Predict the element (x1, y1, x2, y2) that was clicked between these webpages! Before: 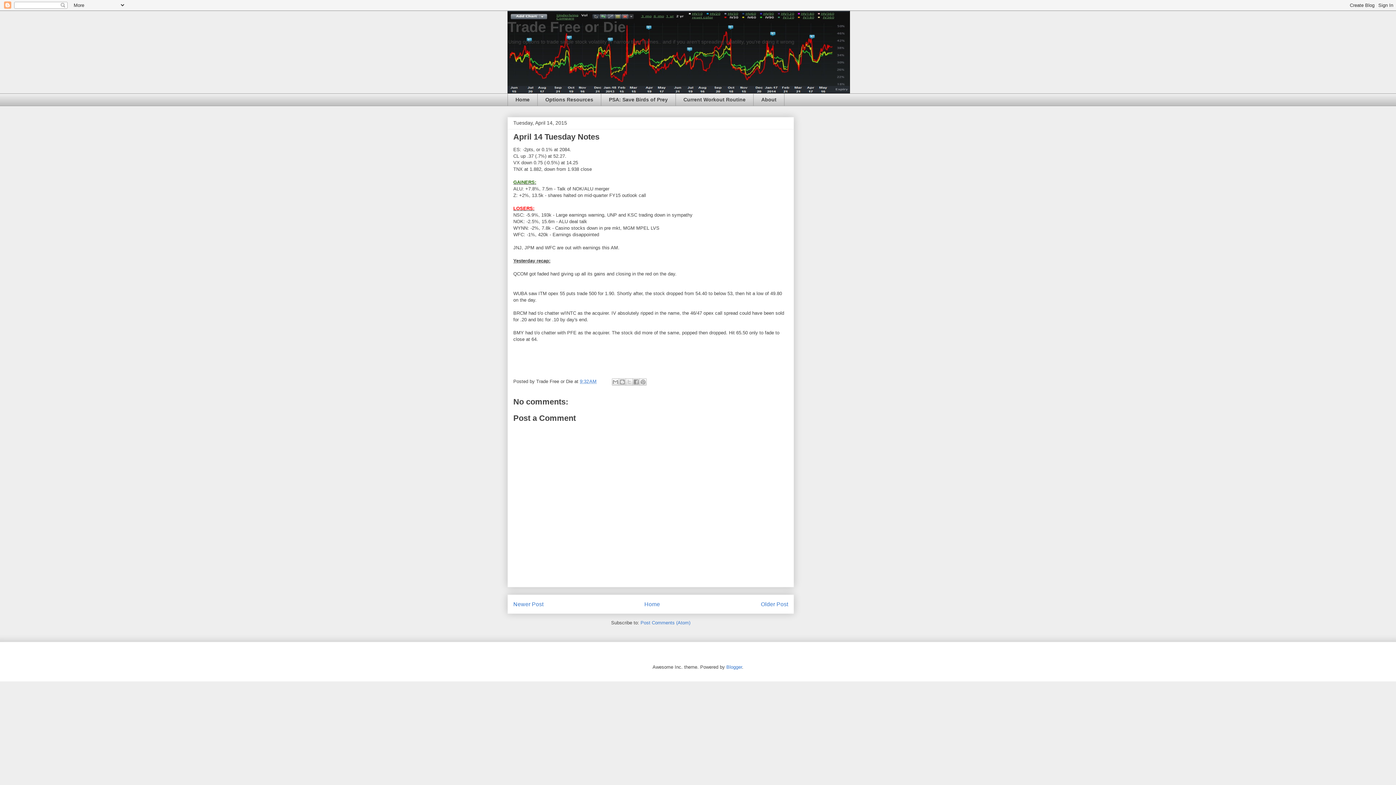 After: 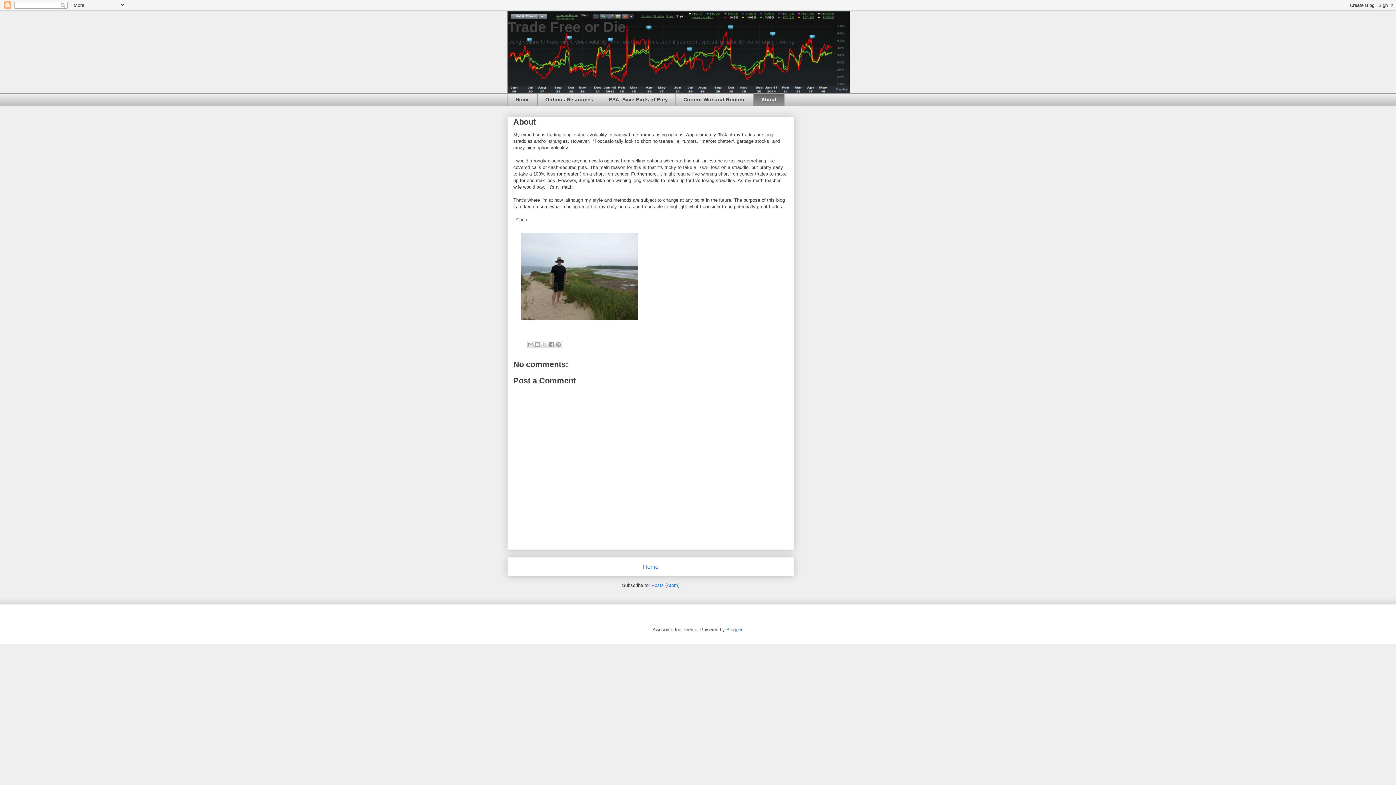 Action: bbox: (753, 93, 784, 106) label: About